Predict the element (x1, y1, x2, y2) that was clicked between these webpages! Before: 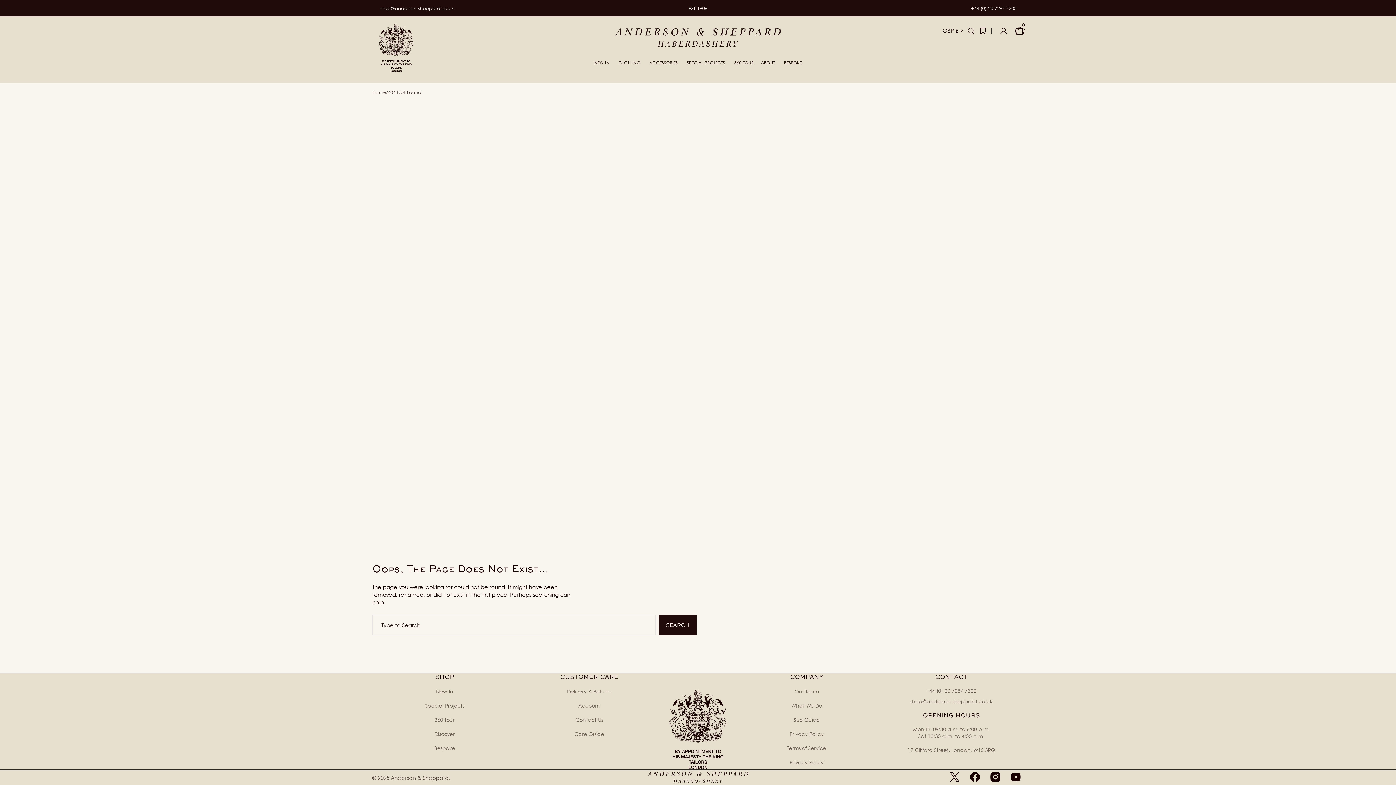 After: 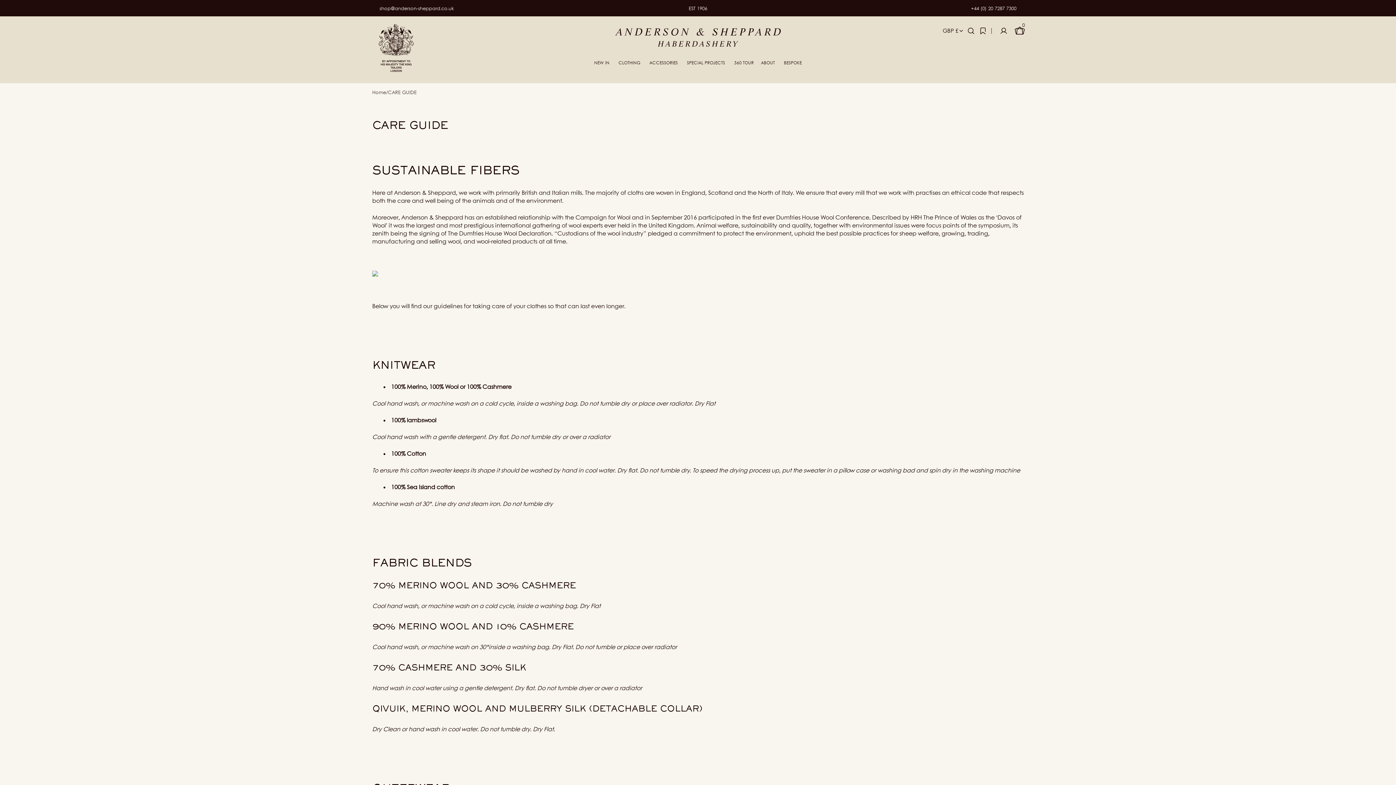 Action: label: Care Guide bbox: (574, 727, 604, 741)